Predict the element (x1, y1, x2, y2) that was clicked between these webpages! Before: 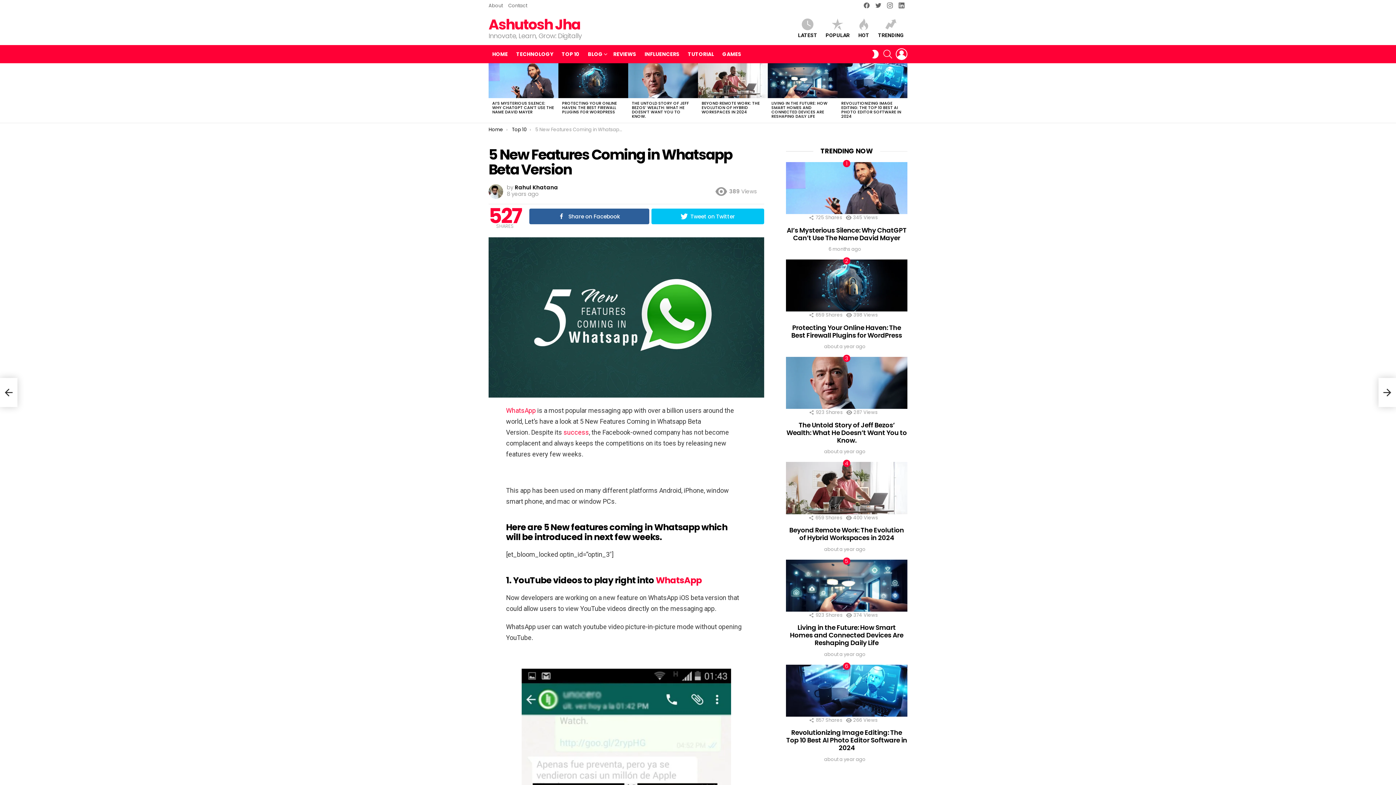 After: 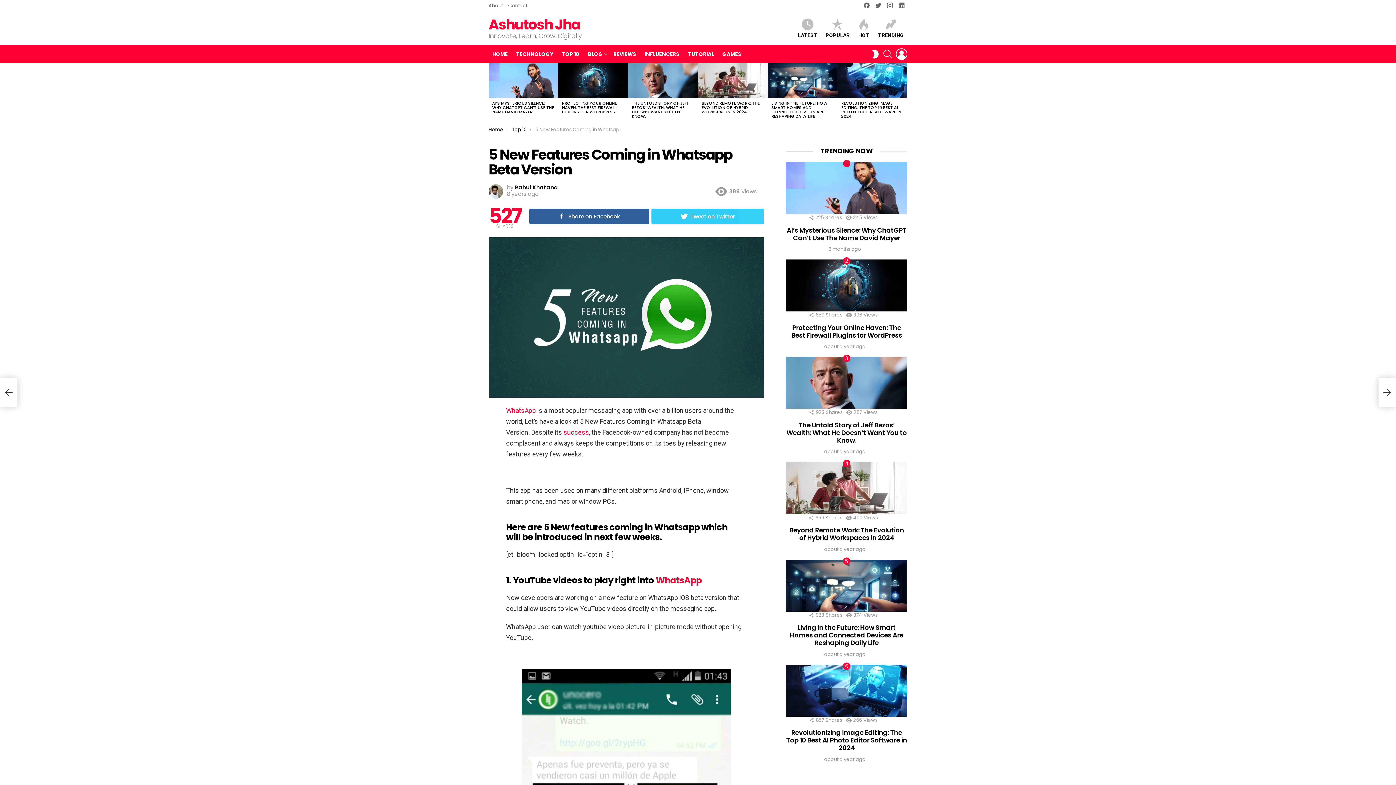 Action: label: Tweet on Twitter bbox: (651, 208, 764, 224)